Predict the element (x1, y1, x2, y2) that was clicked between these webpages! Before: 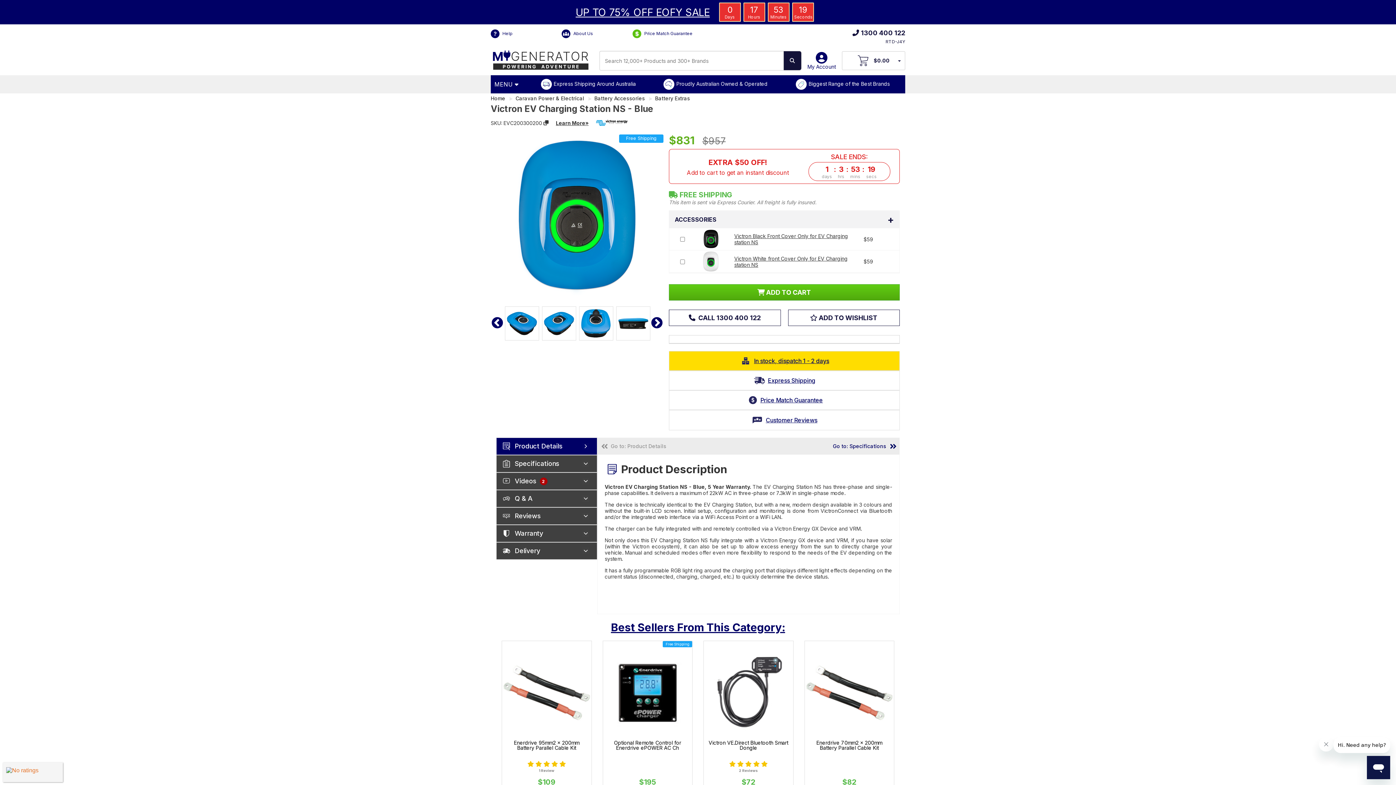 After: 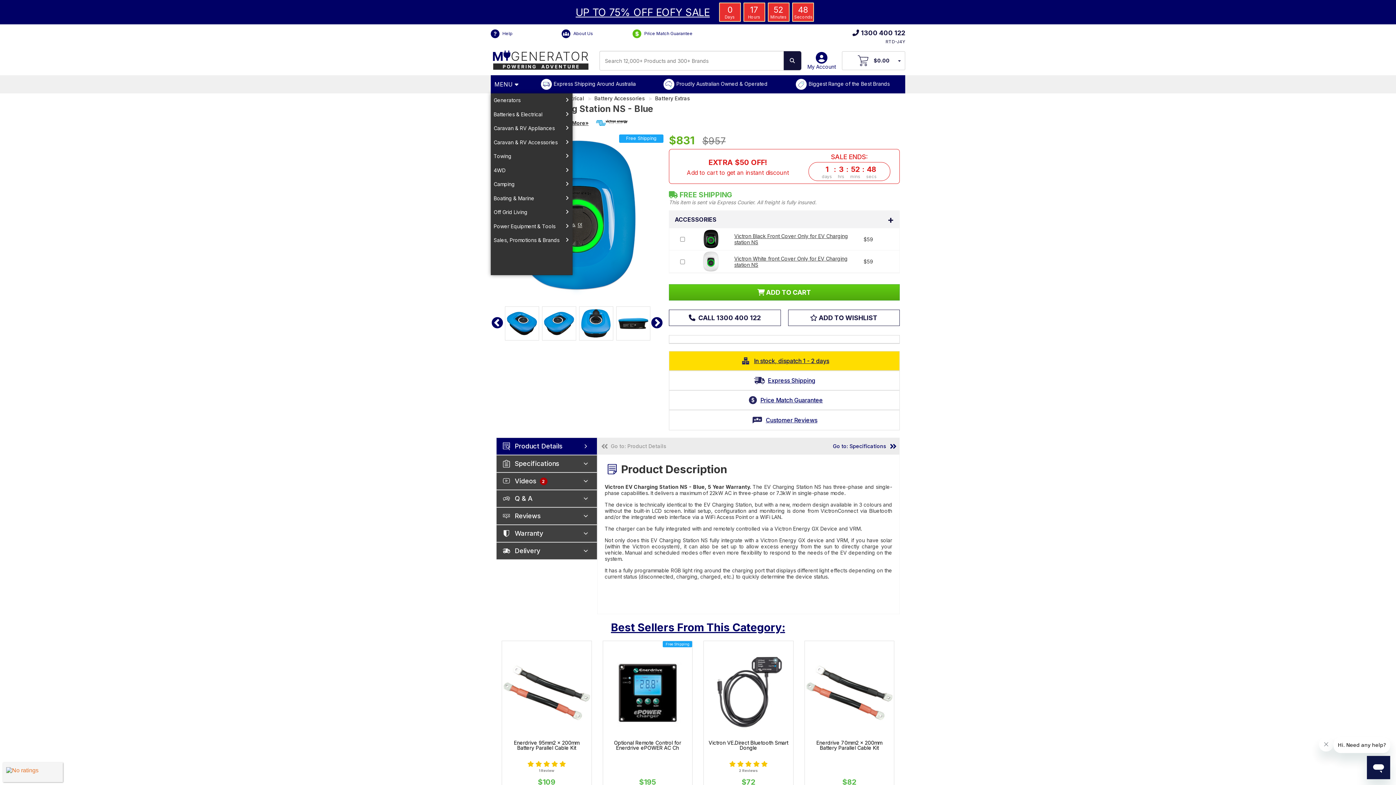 Action: bbox: (490, 75, 524, 93) label: Open Menu